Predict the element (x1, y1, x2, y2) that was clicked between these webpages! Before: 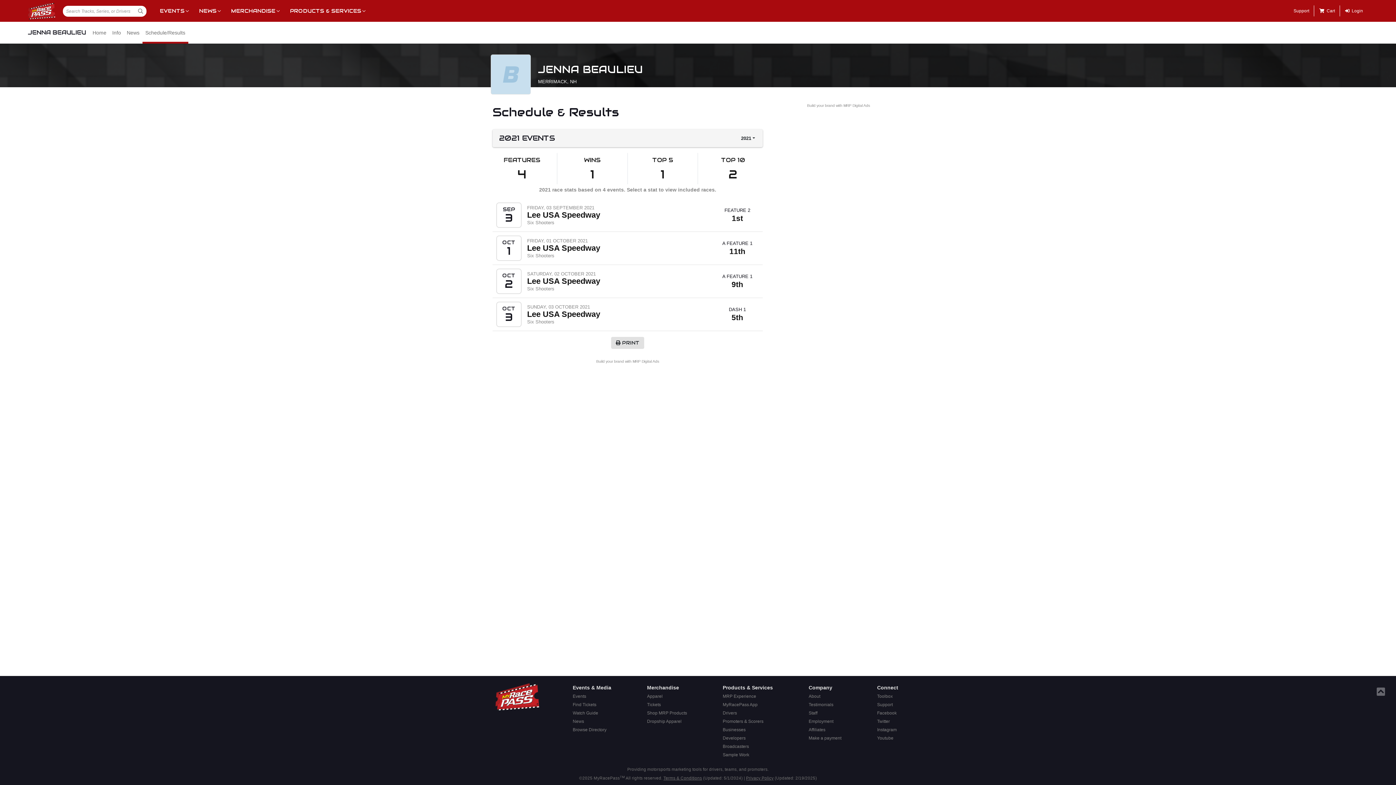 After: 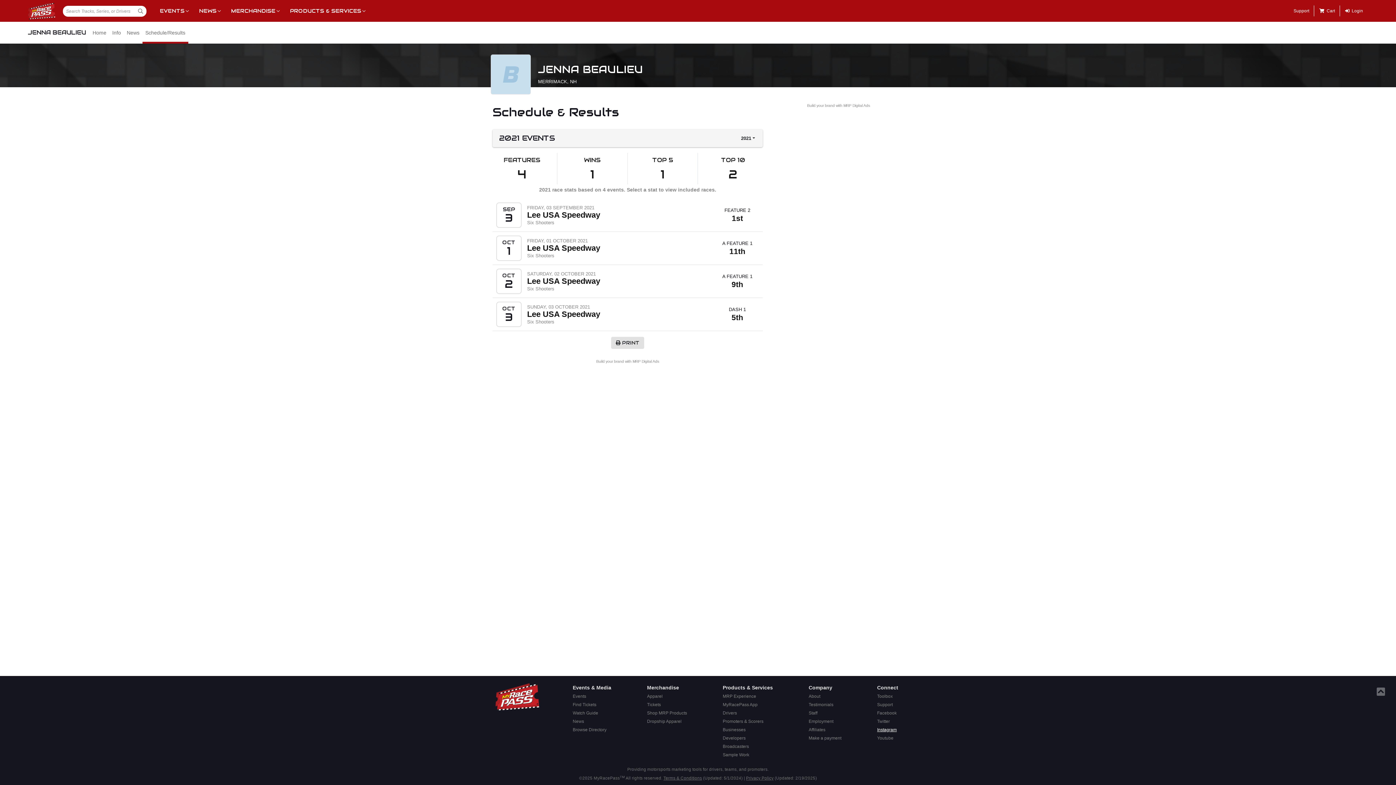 Action: label: Instagram bbox: (875, 726, 900, 734)